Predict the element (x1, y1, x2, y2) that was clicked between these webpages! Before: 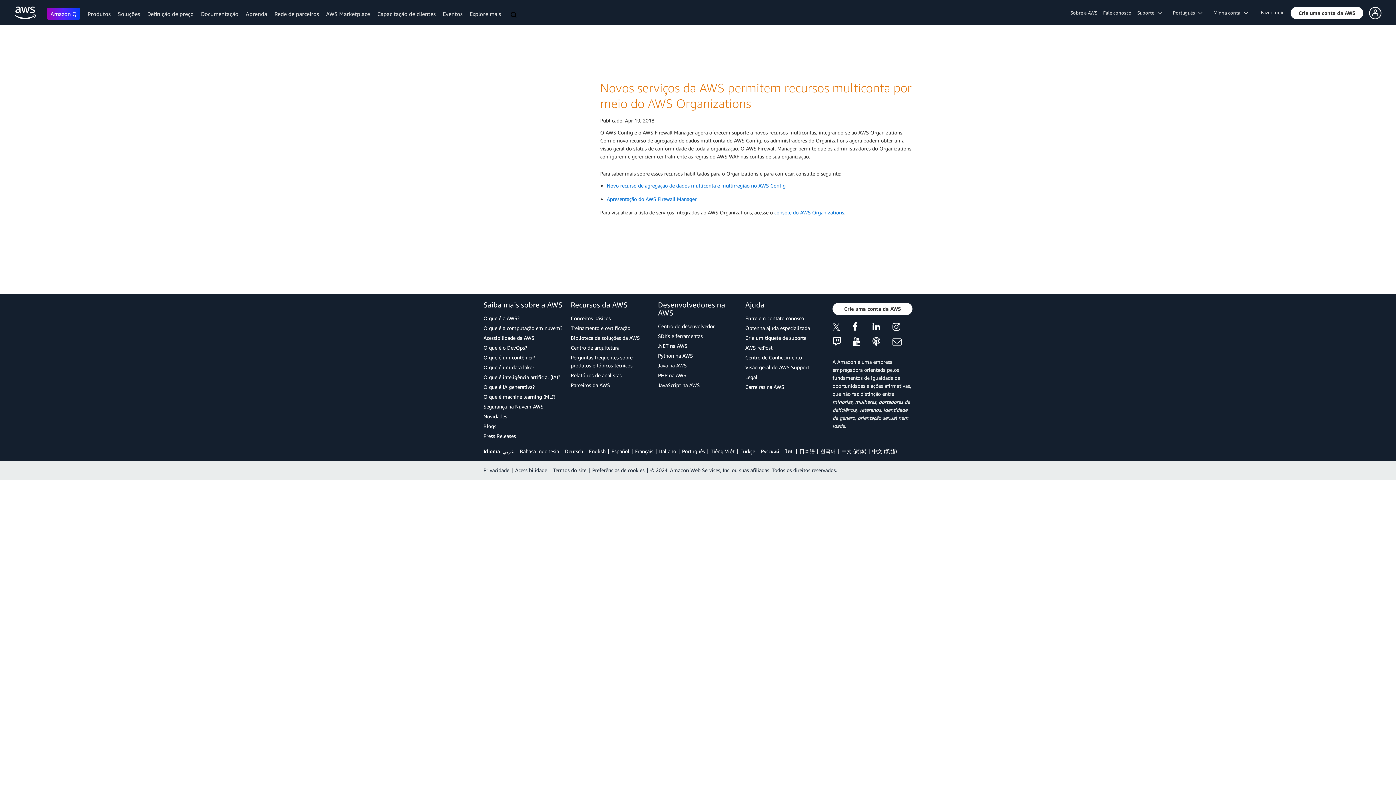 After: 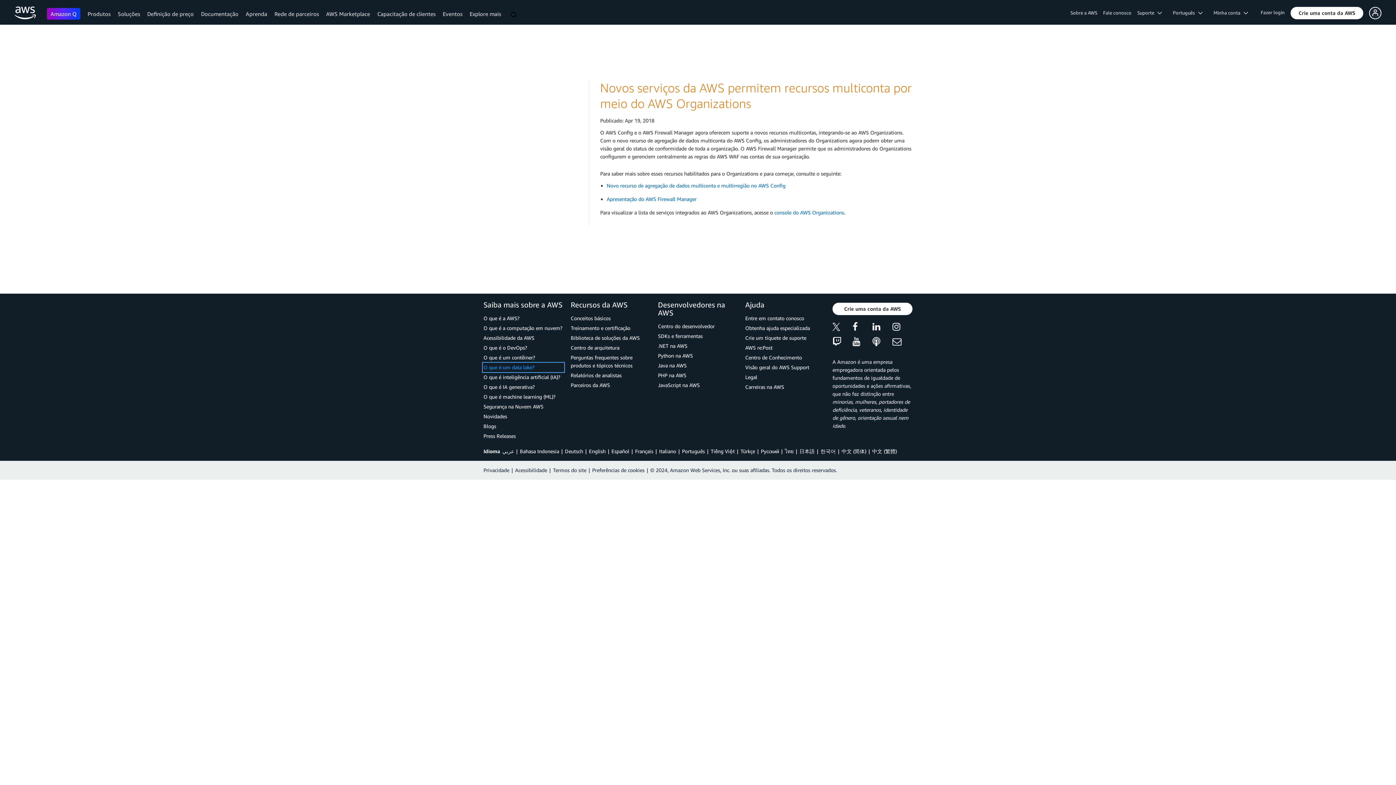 Action: label: O que é um data lake? bbox: (483, 363, 563, 371)